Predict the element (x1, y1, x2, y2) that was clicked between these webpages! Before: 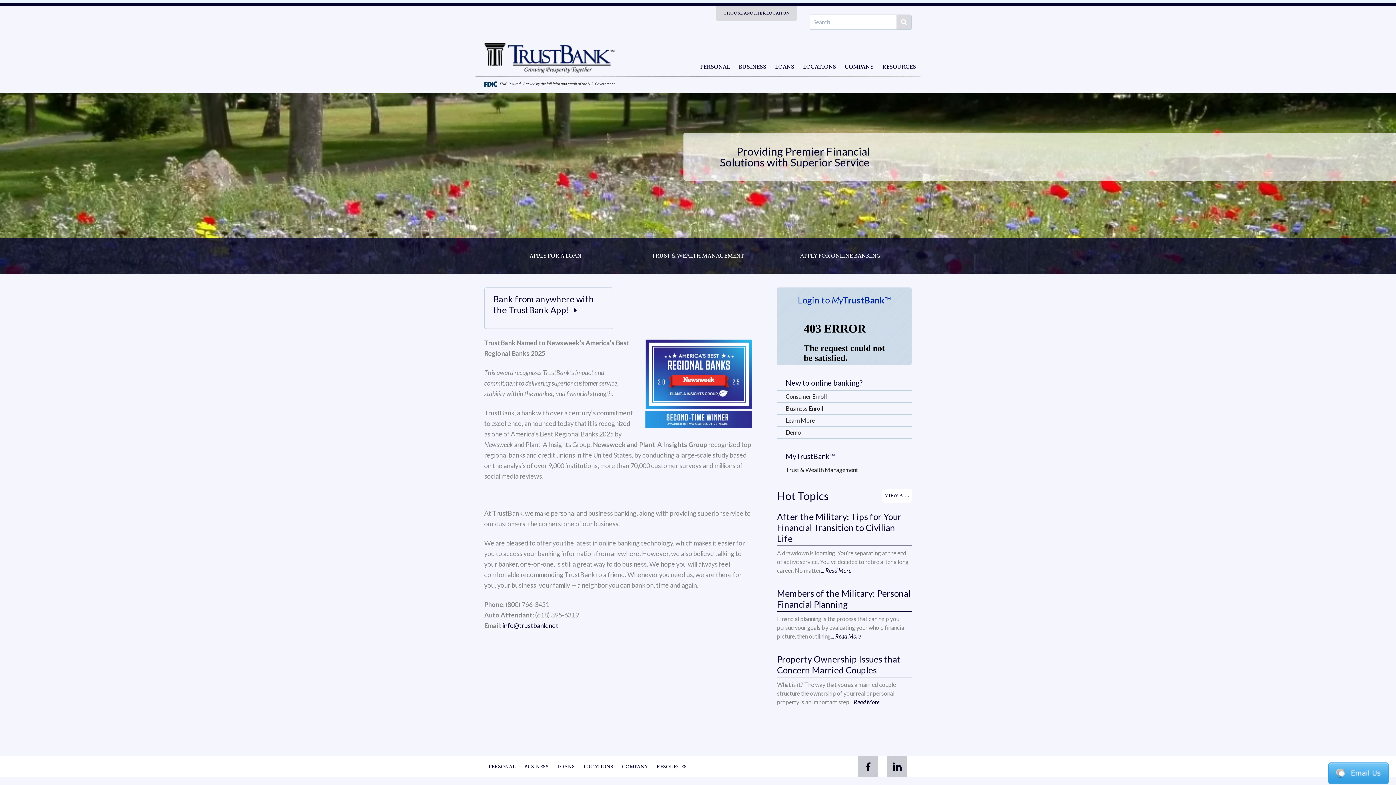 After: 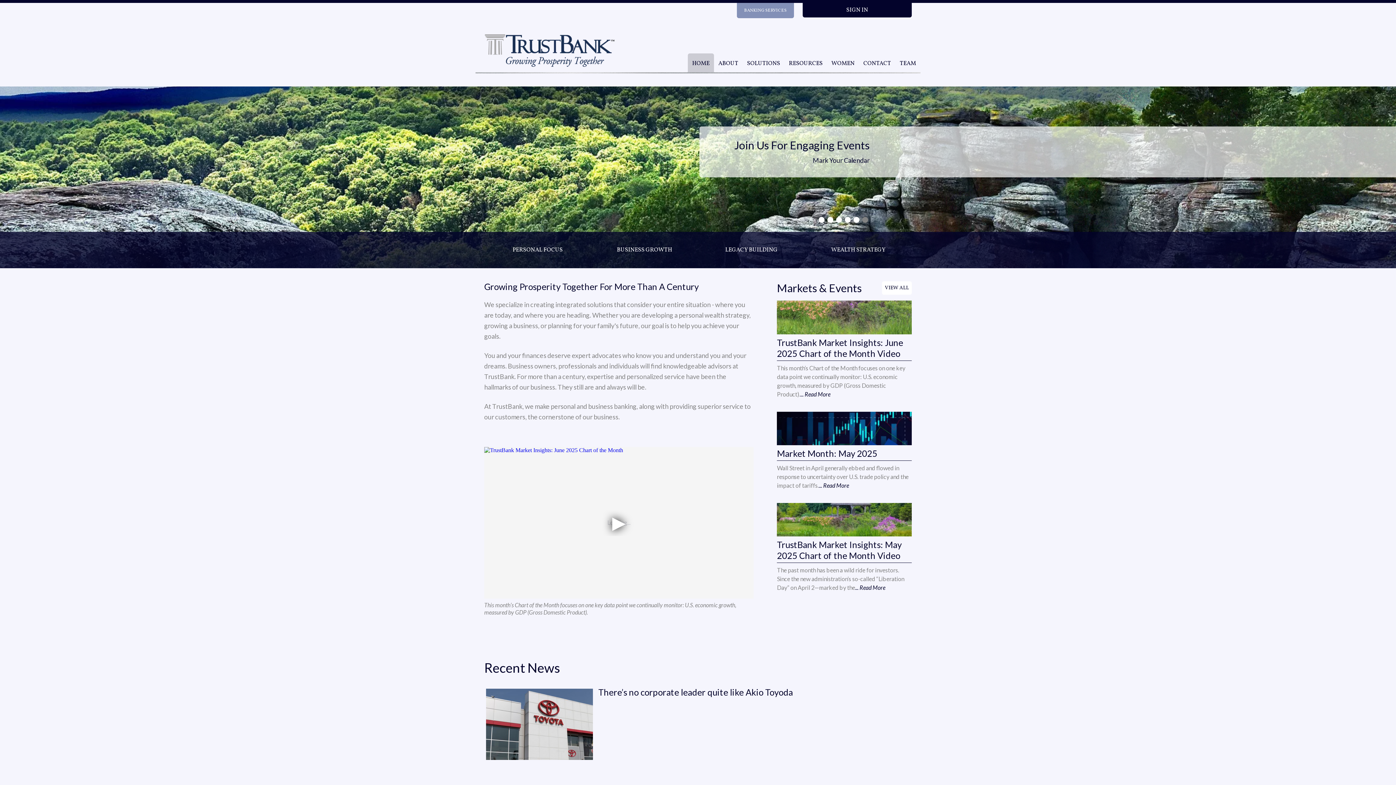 Action: label: TRUST & WEALTH MANAGEMENT bbox: (626, 234, 769, 278)